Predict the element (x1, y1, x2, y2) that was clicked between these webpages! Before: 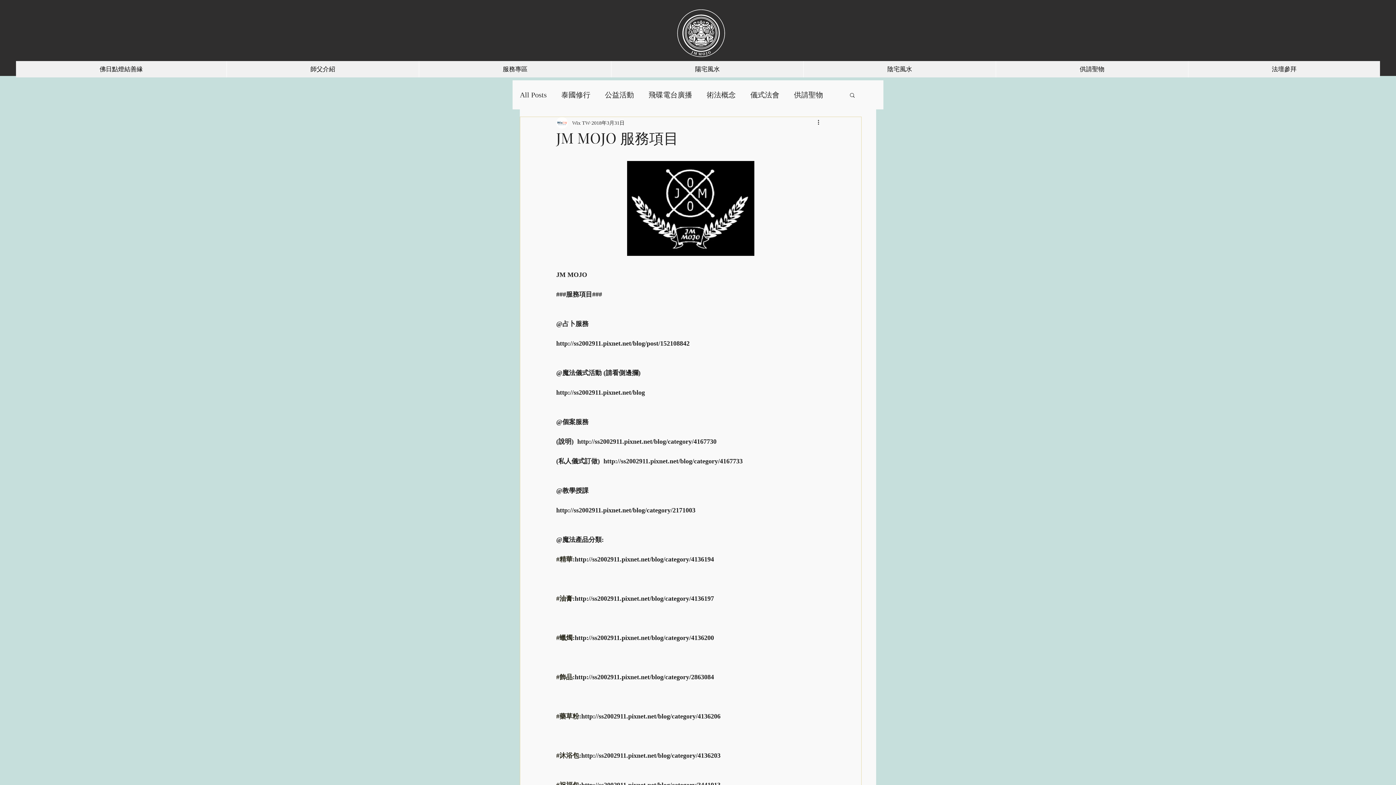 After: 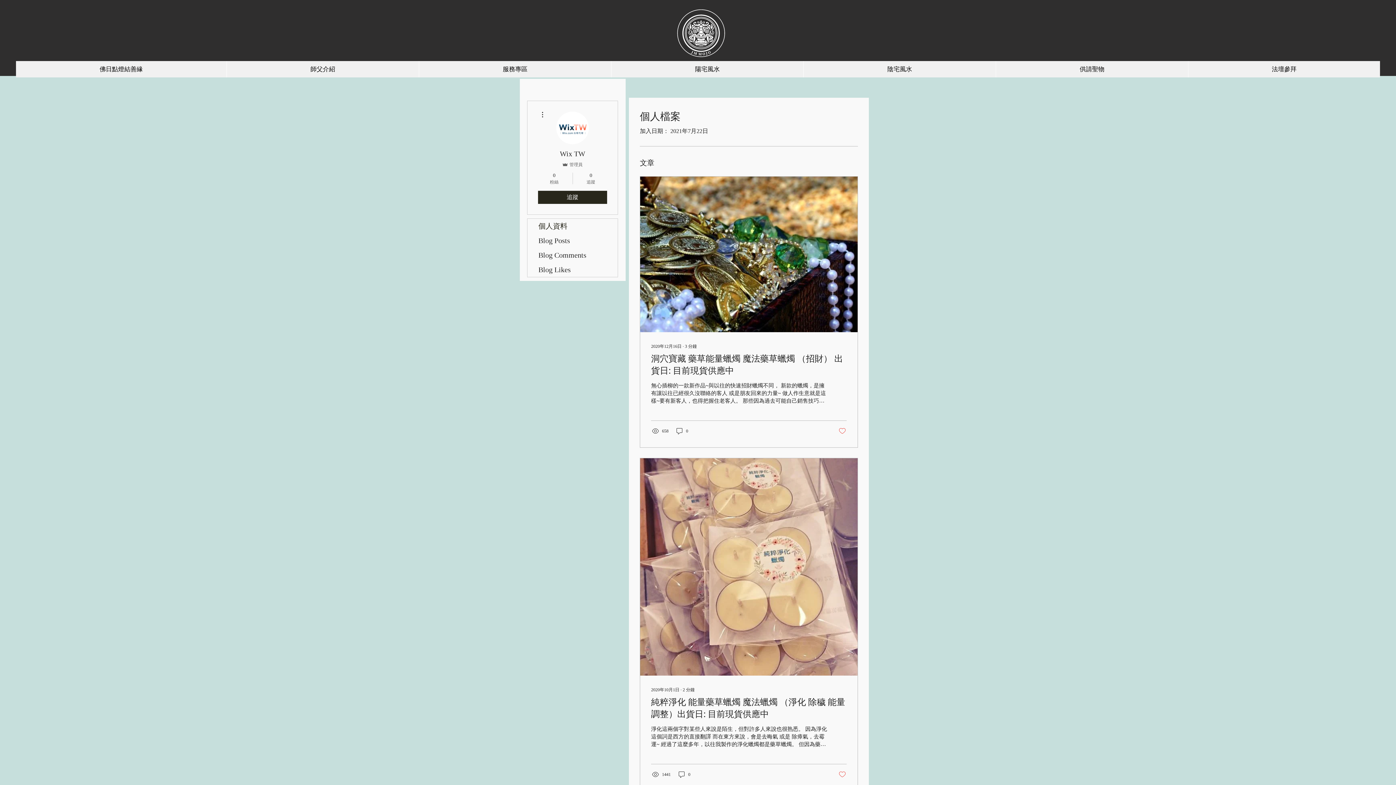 Action: bbox: (572, 119, 590, 126) label: Wix TW